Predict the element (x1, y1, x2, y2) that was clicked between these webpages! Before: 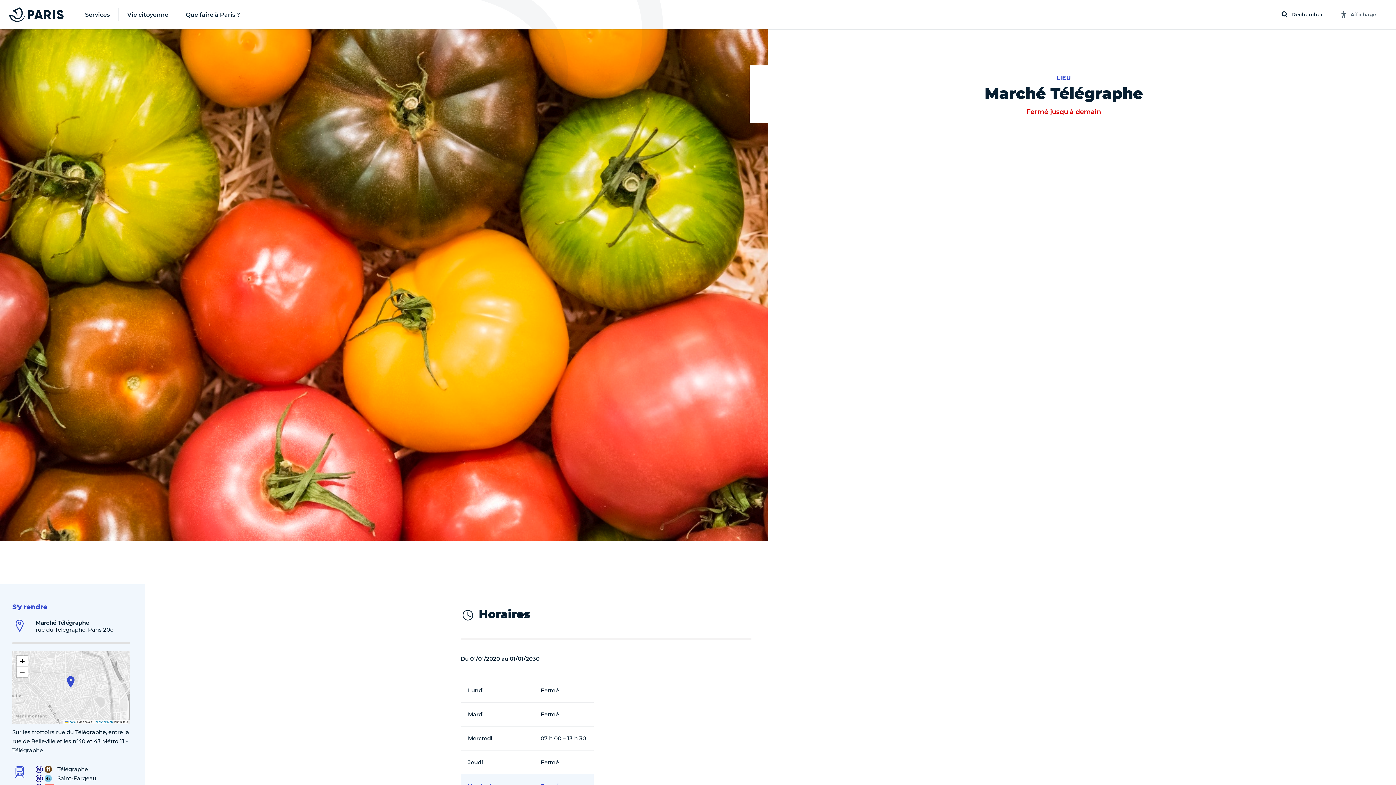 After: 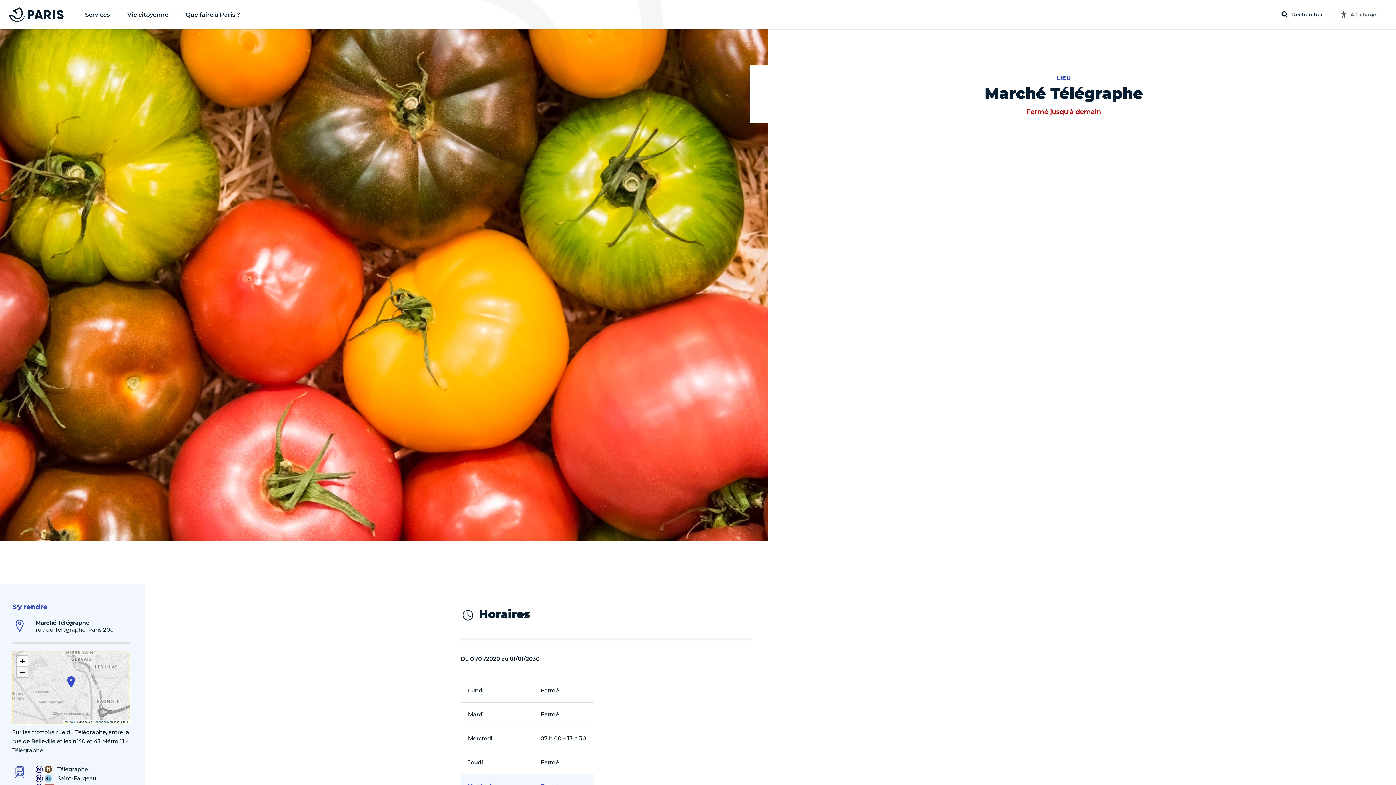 Action: bbox: (16, 666, 27, 677) label: Zoom out